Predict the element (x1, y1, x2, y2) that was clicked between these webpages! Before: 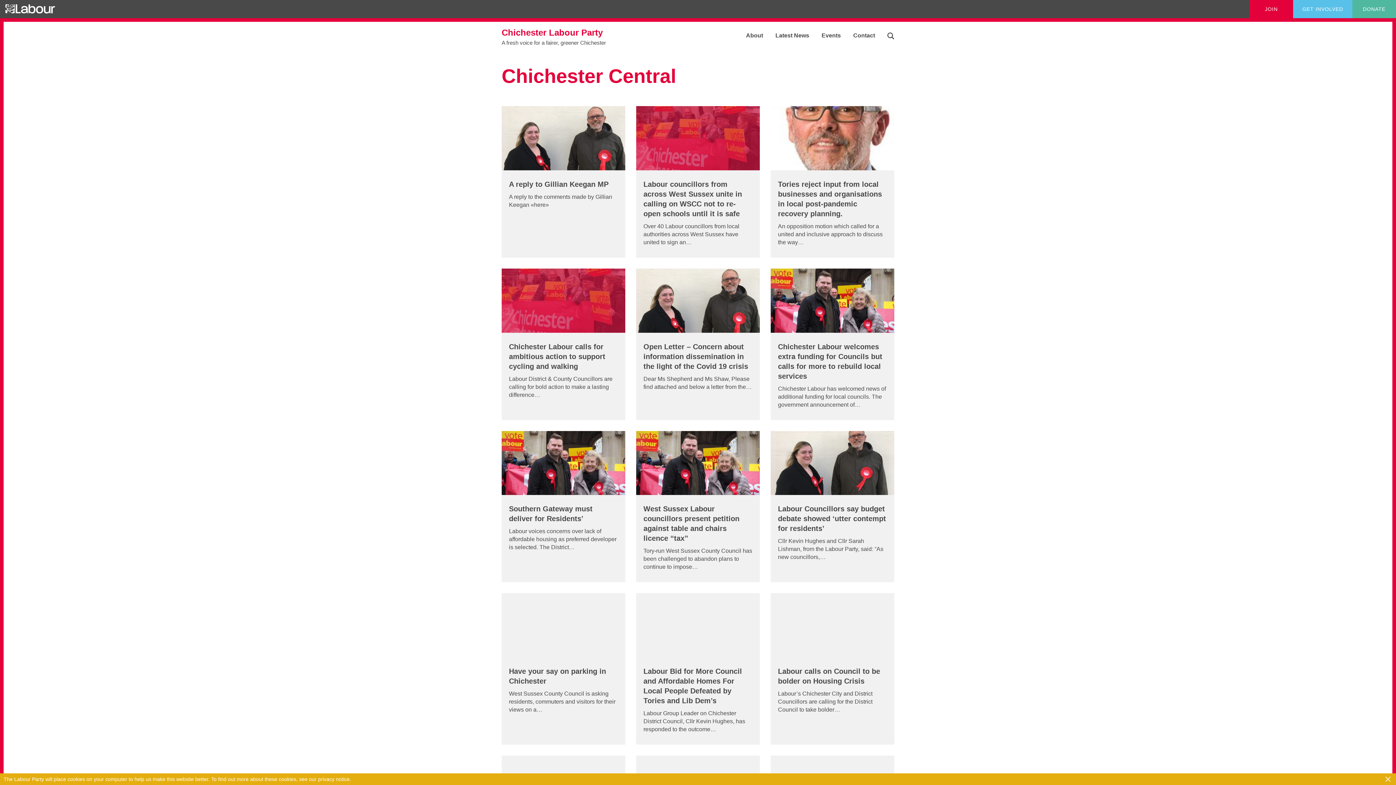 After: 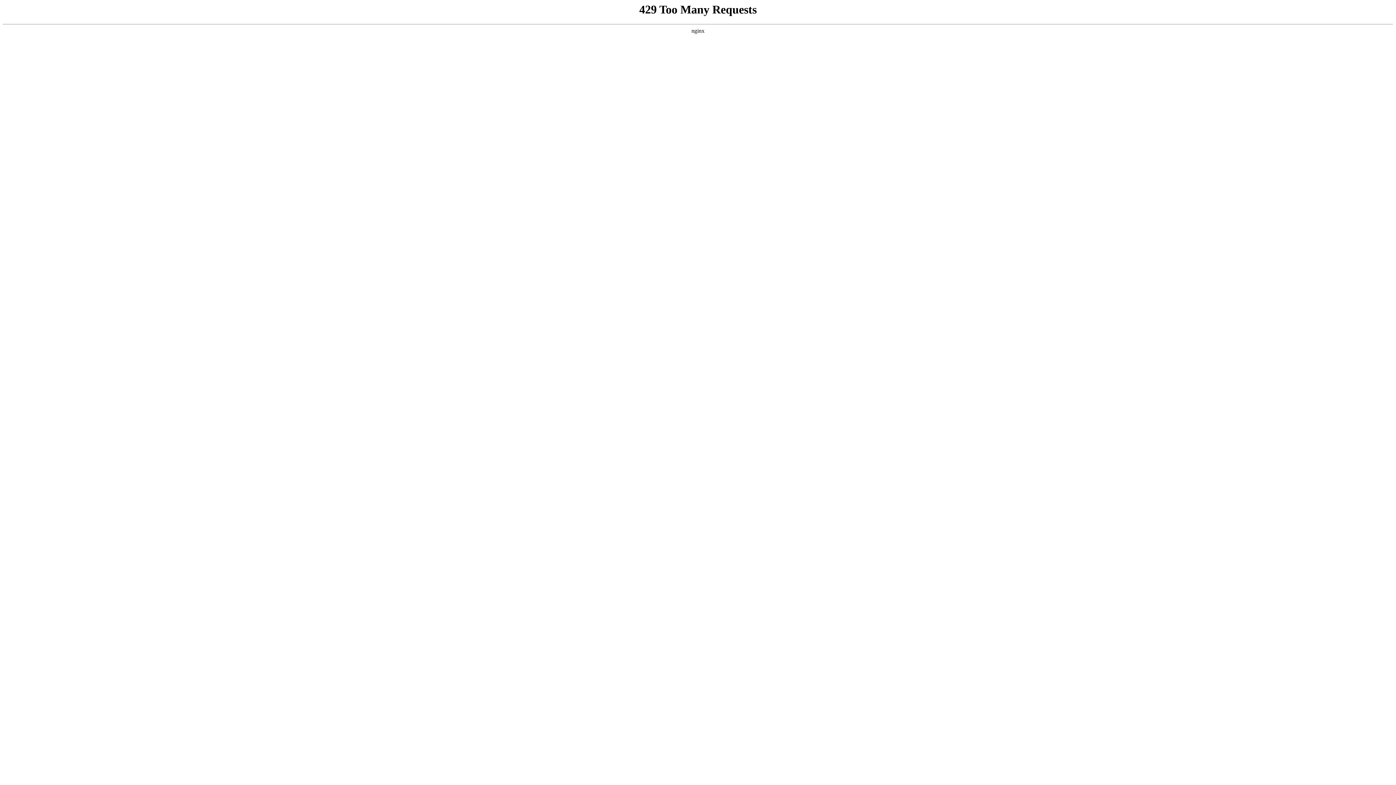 Action: bbox: (5, 0, 54, 18)